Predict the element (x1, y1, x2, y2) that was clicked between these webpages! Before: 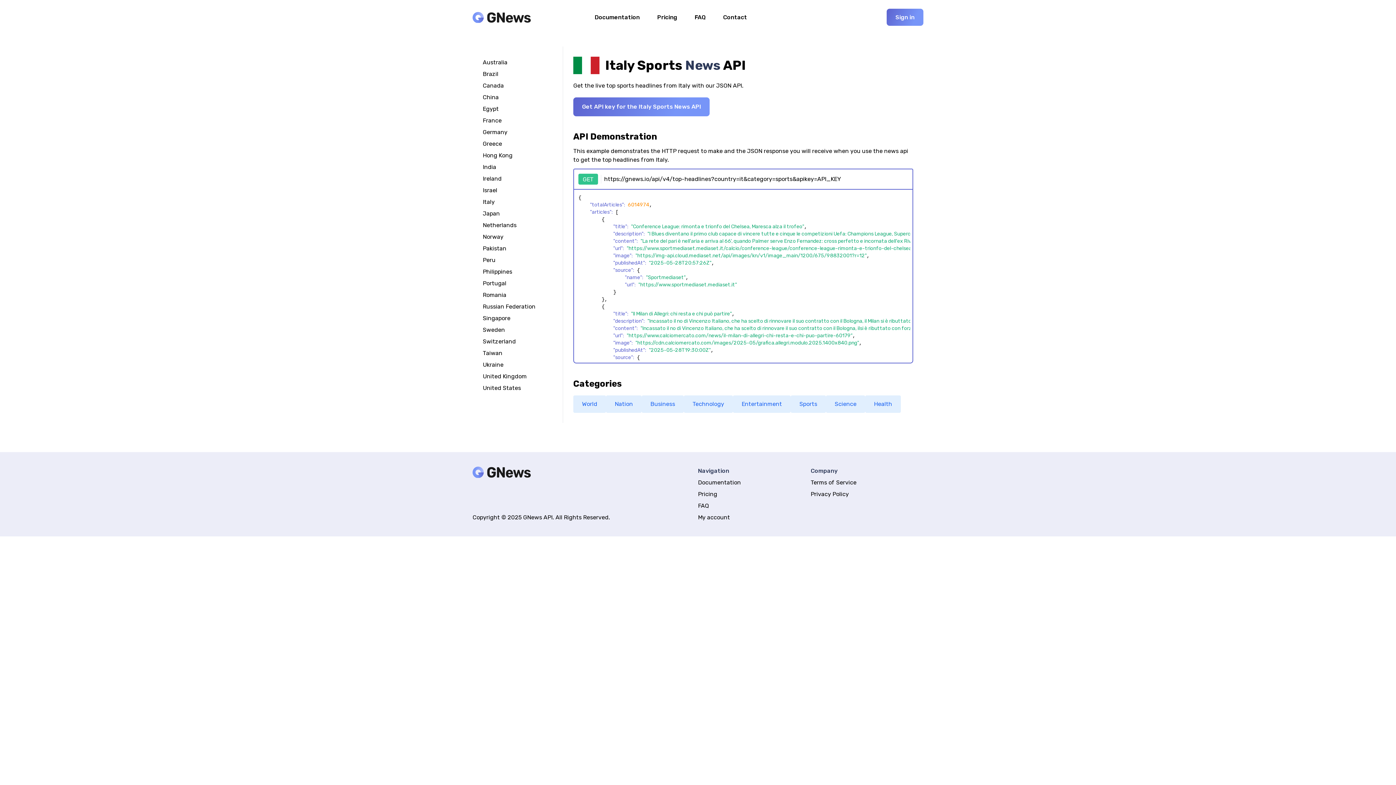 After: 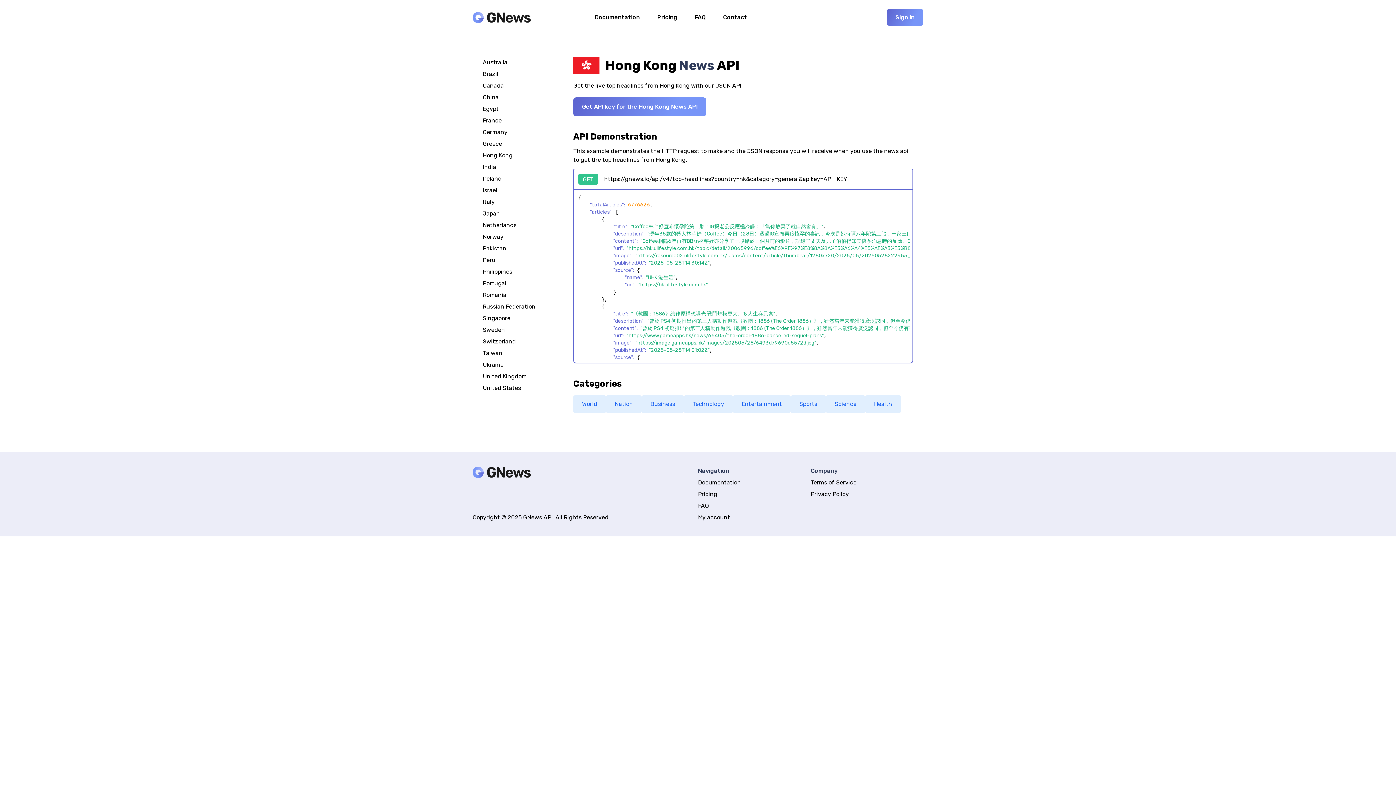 Action: bbox: (482, 152, 512, 158) label: Hong Kong